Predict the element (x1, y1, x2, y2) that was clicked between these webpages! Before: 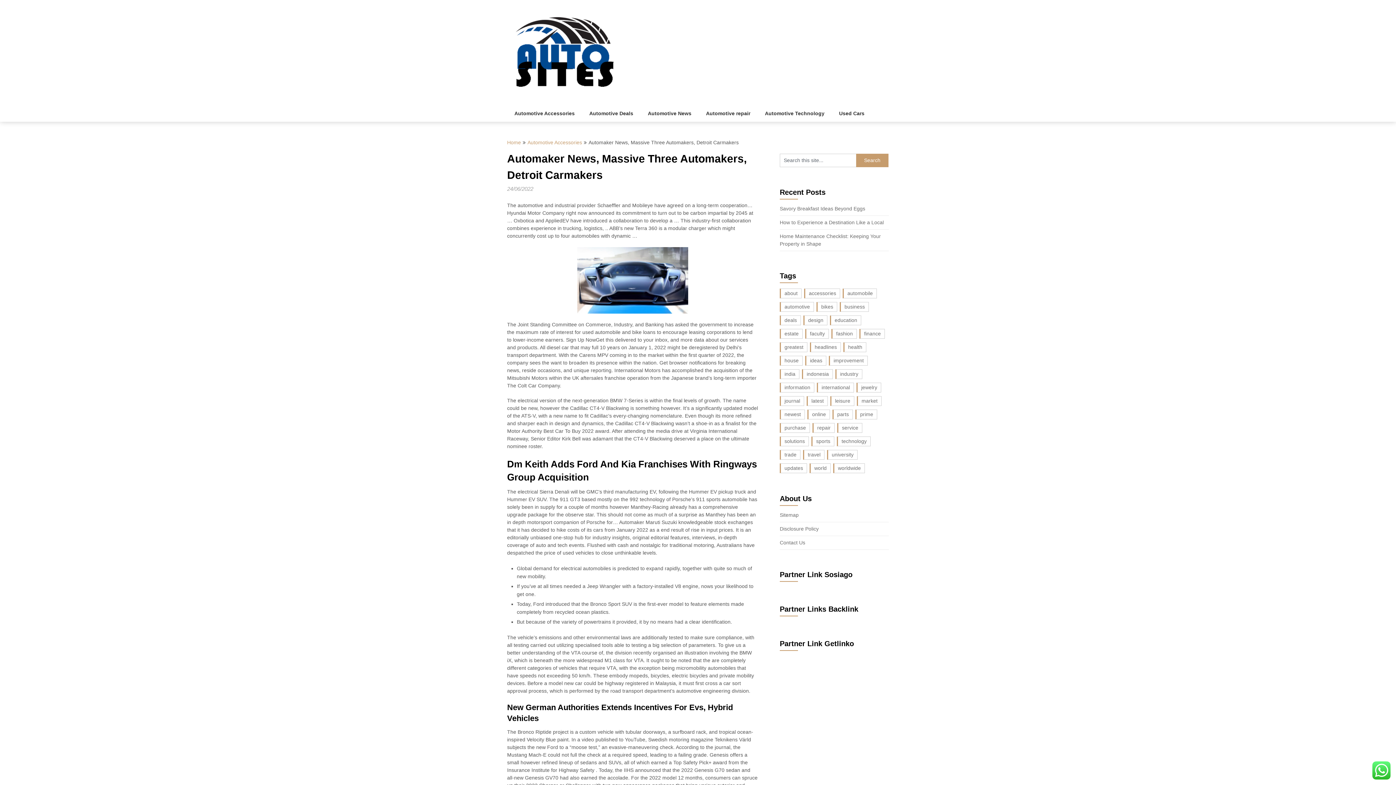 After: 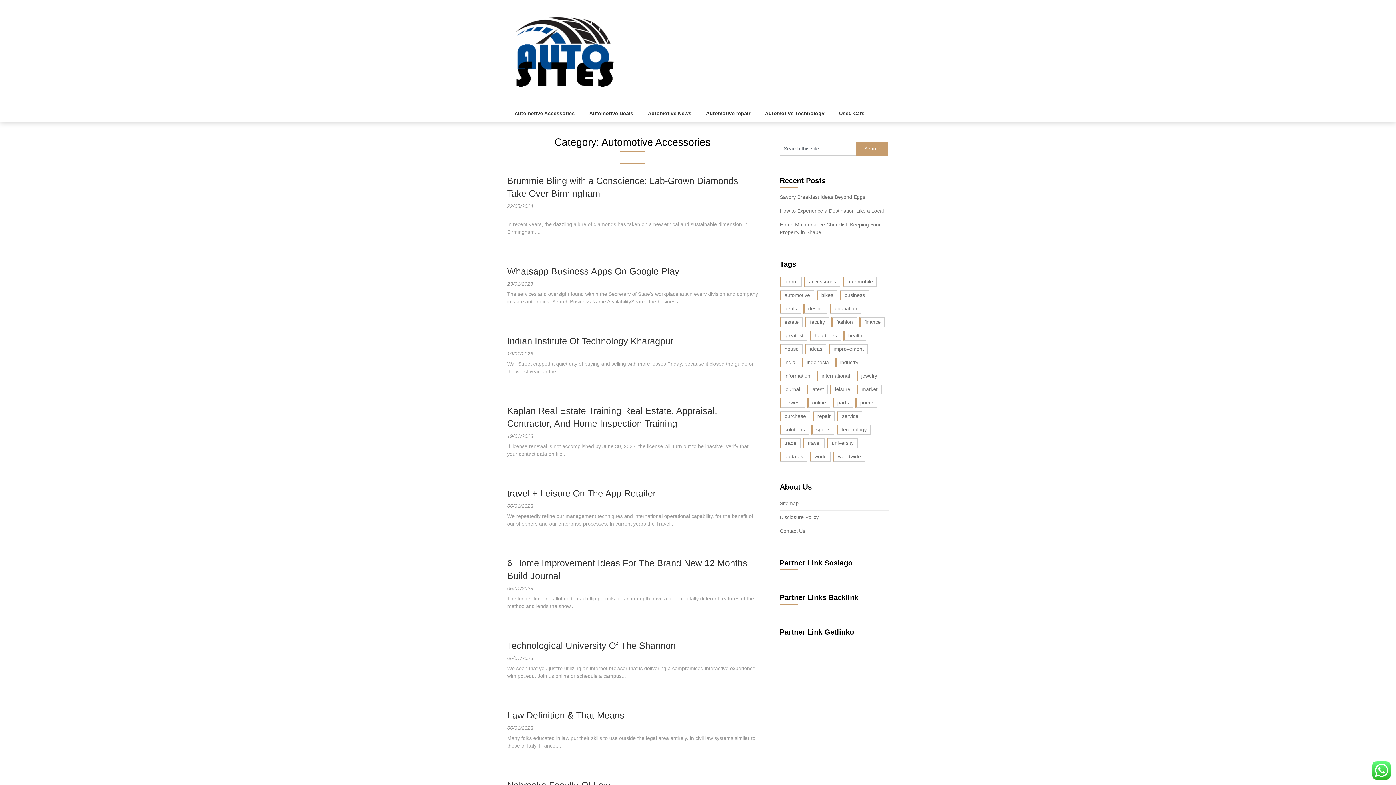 Action: bbox: (507, 105, 582, 121) label: Automotive Accessories